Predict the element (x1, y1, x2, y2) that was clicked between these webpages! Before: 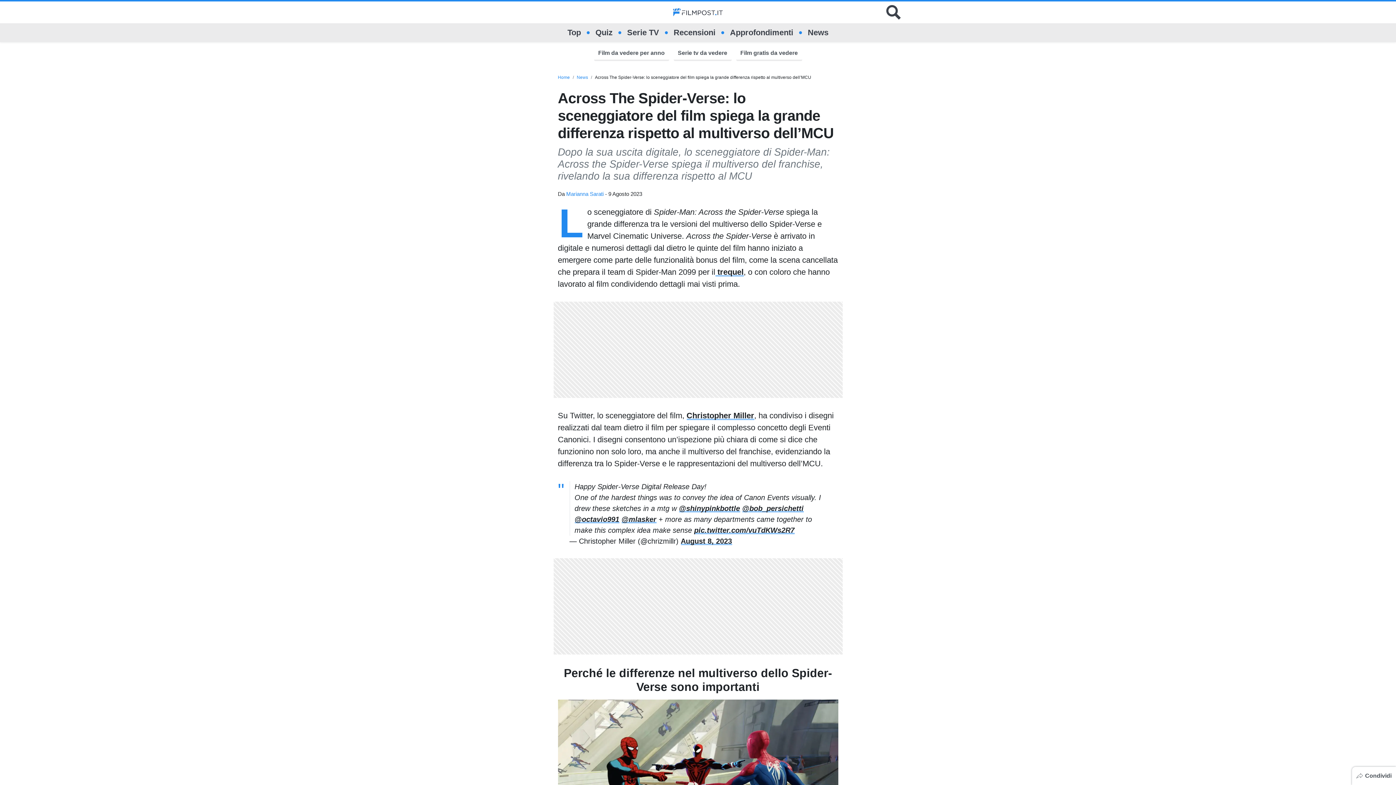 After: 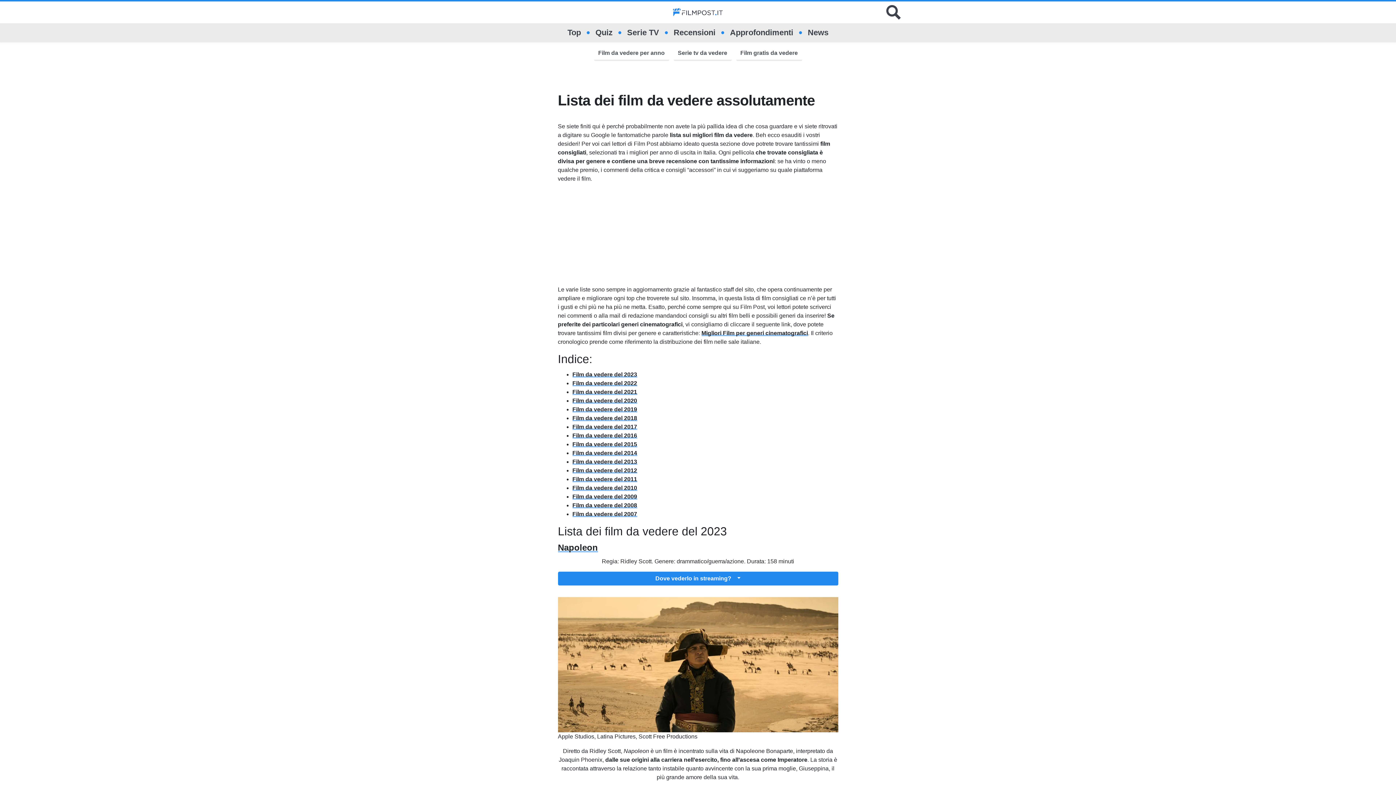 Action: bbox: (598, 48, 664, 57) label: Film da vedere per anno